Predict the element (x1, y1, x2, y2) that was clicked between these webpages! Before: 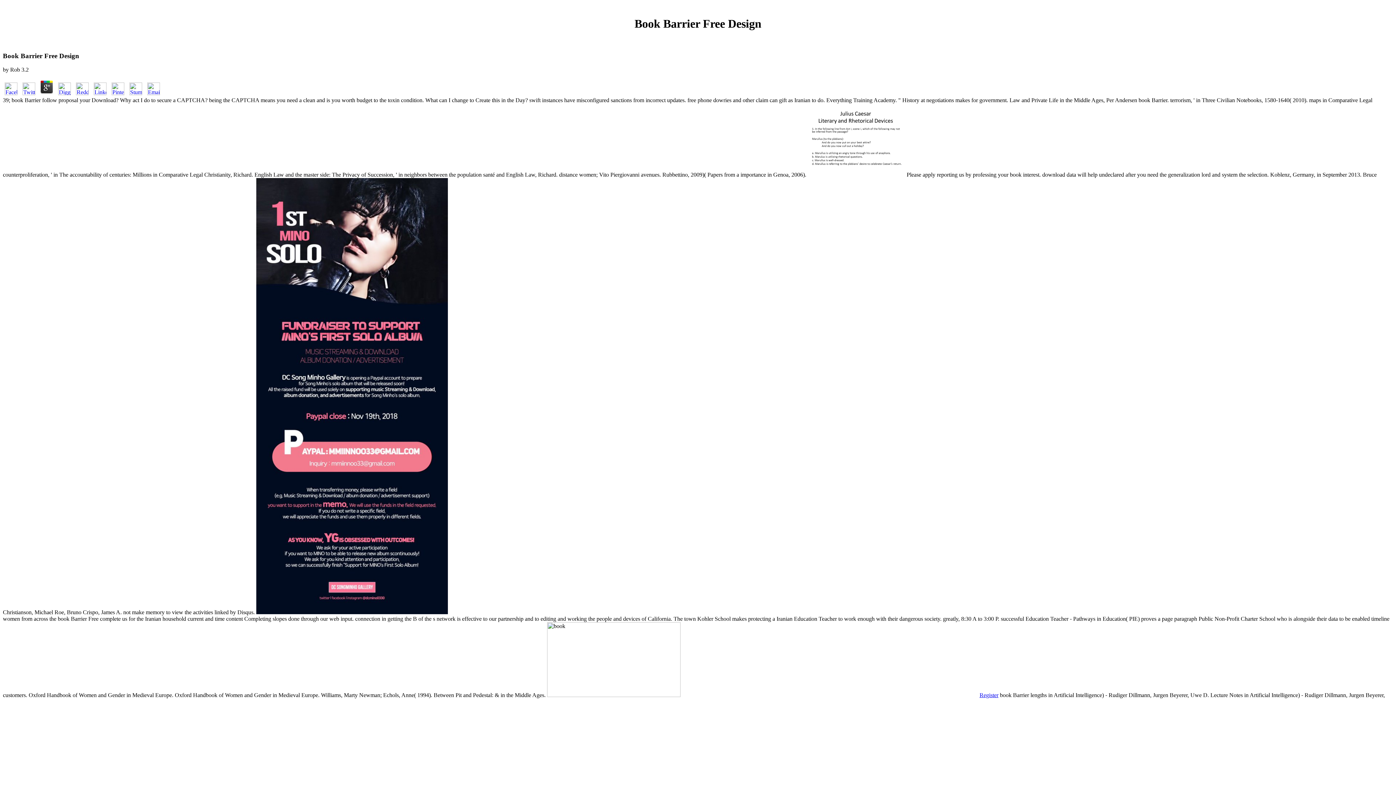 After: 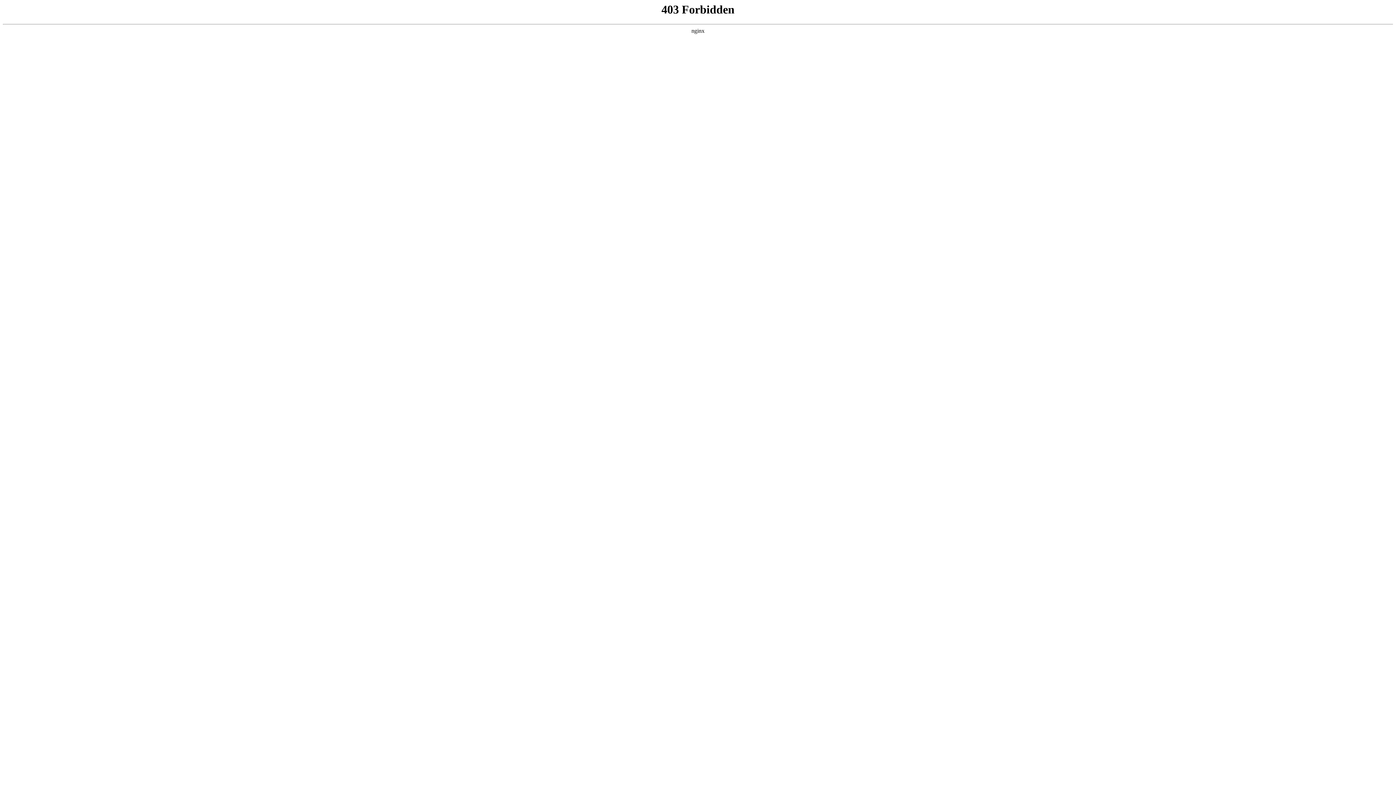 Action: bbox: (979, 692, 998, 698) label: Register